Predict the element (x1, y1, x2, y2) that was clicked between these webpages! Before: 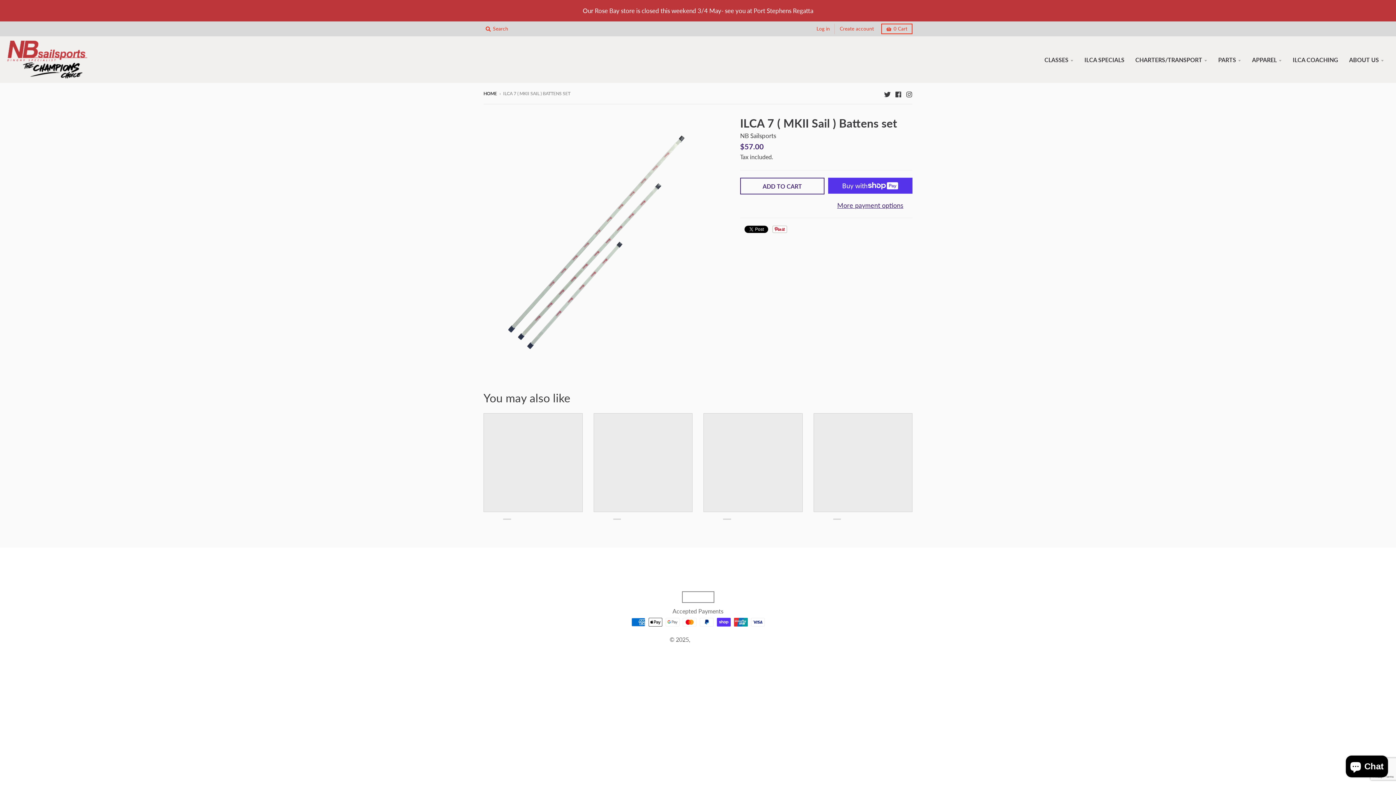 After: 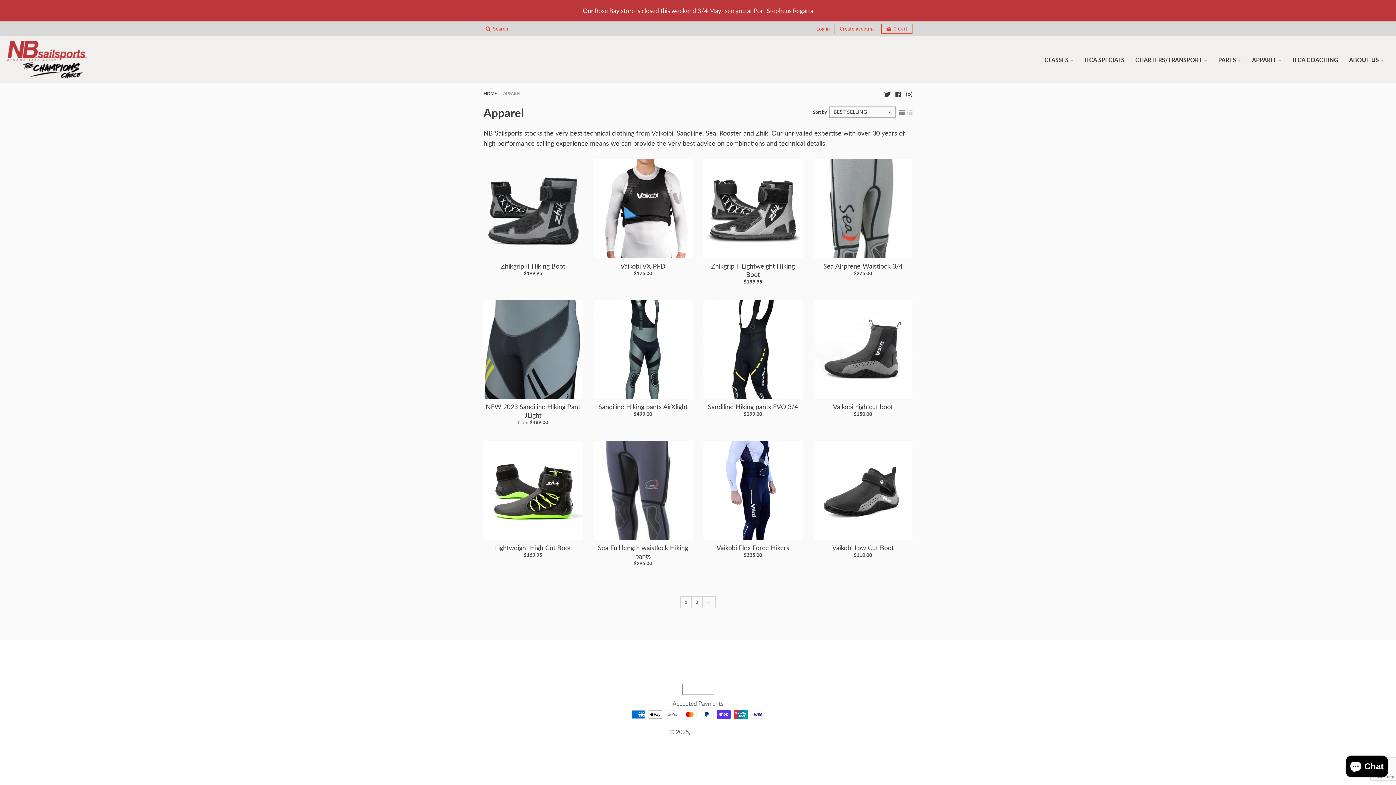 Action: bbox: (1247, 52, 1286, 66) label: APPAREL